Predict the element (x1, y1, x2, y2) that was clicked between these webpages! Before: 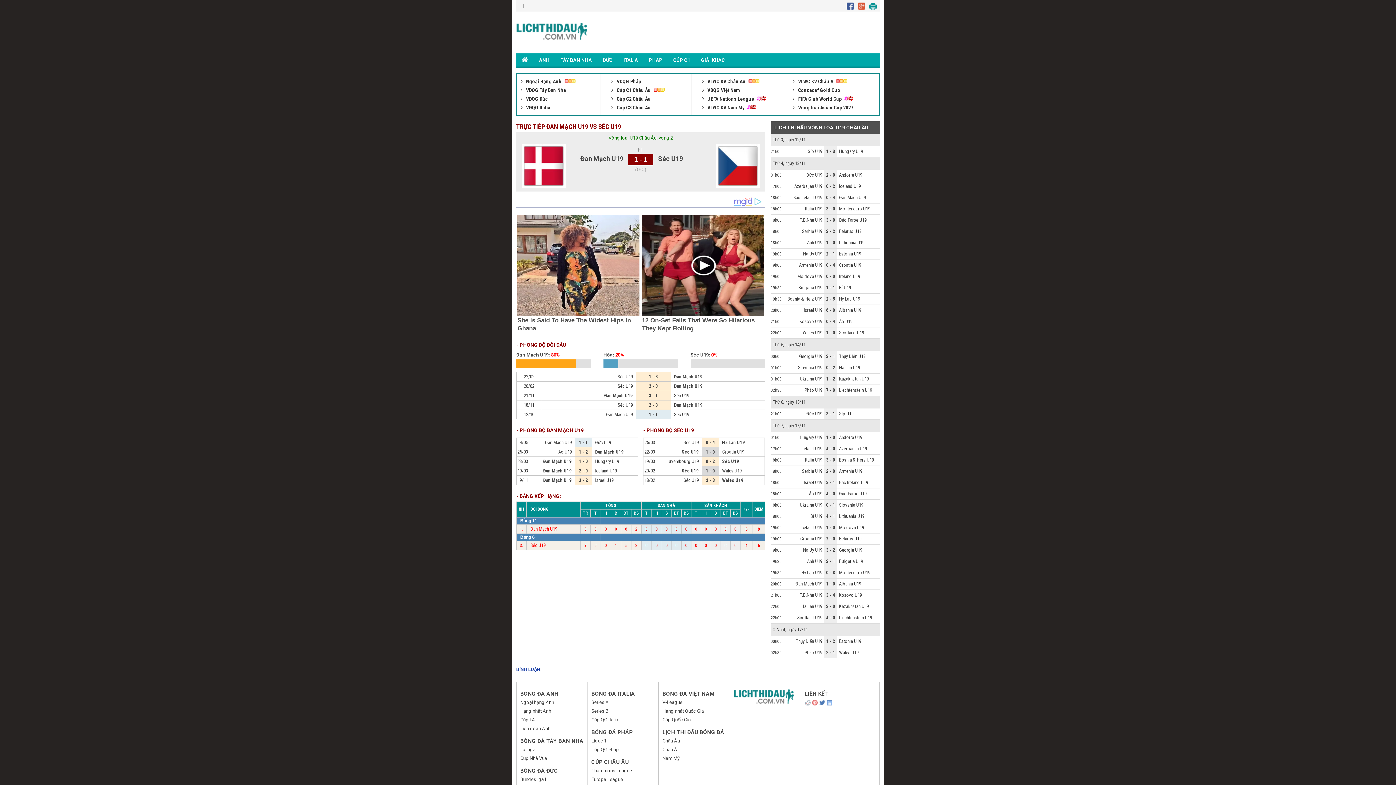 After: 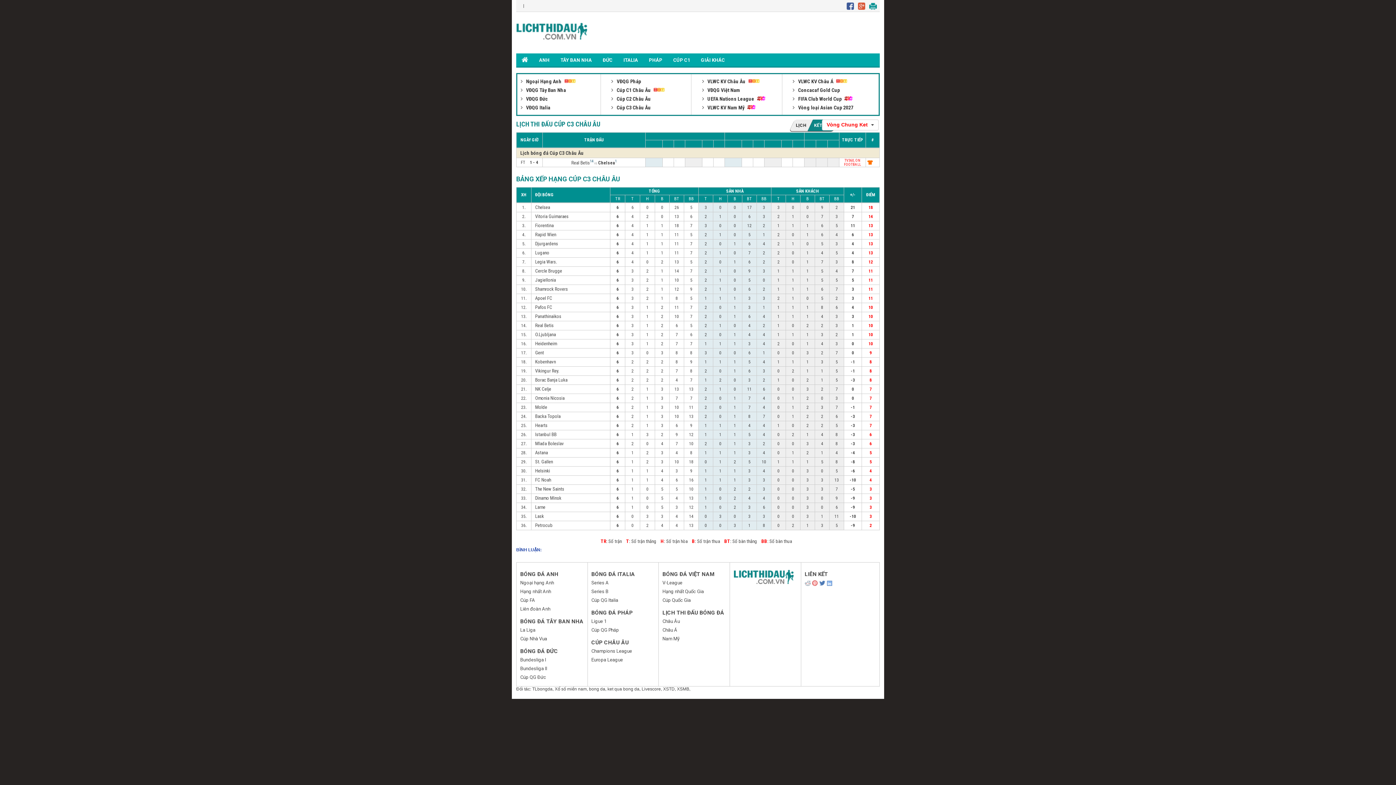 Action: bbox: (611, 104, 651, 110) label:  Cúp C3 Châu Âu